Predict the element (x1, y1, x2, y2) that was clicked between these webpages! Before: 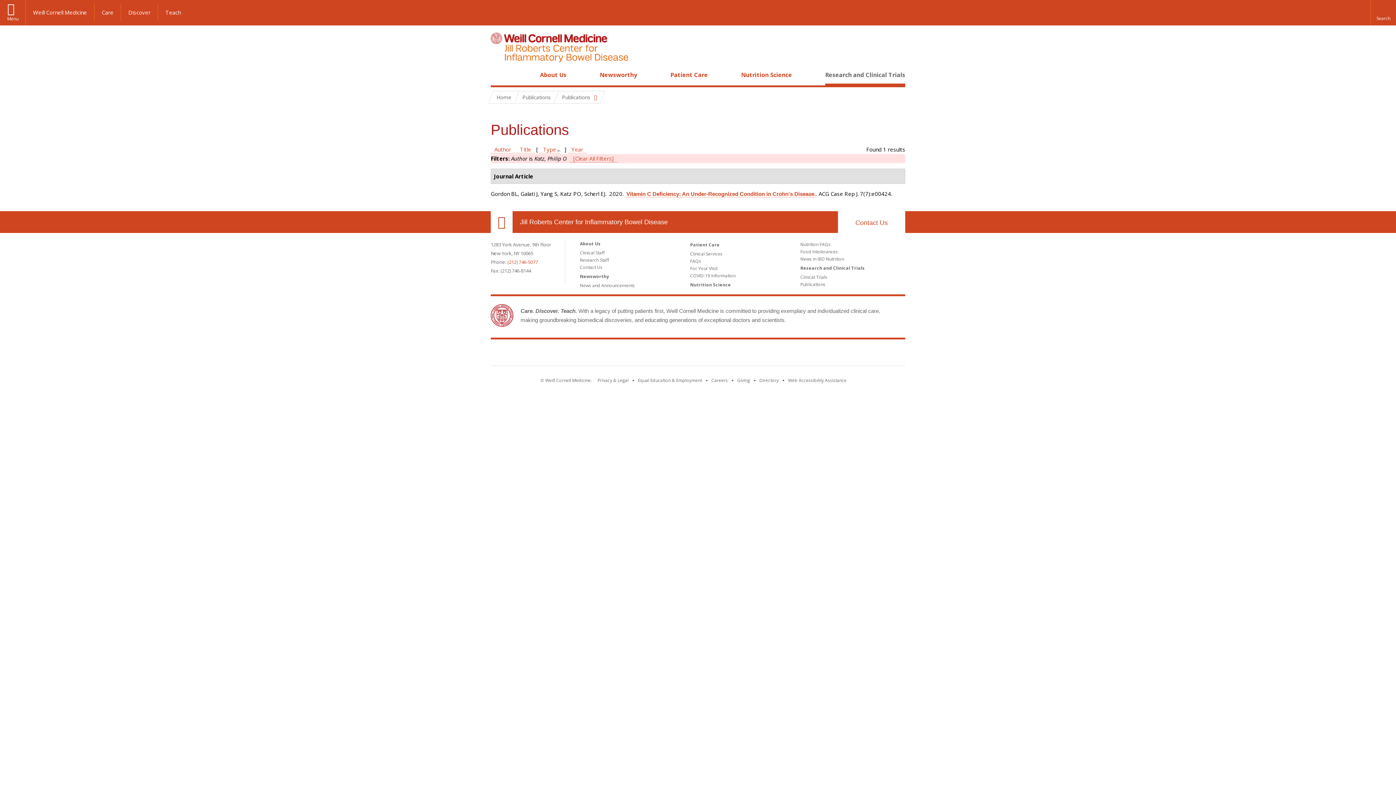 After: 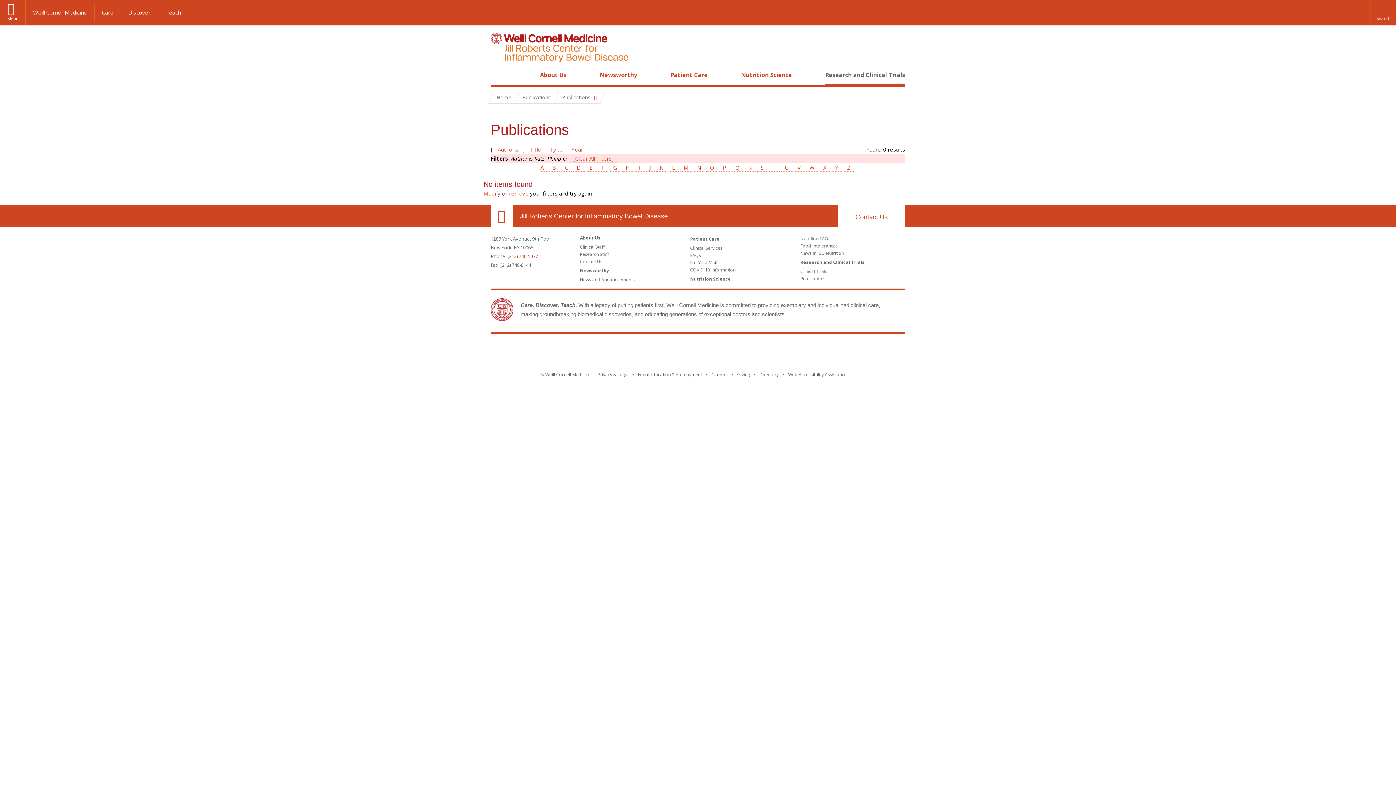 Action: bbox: (490, 145, 514, 153) label: Author